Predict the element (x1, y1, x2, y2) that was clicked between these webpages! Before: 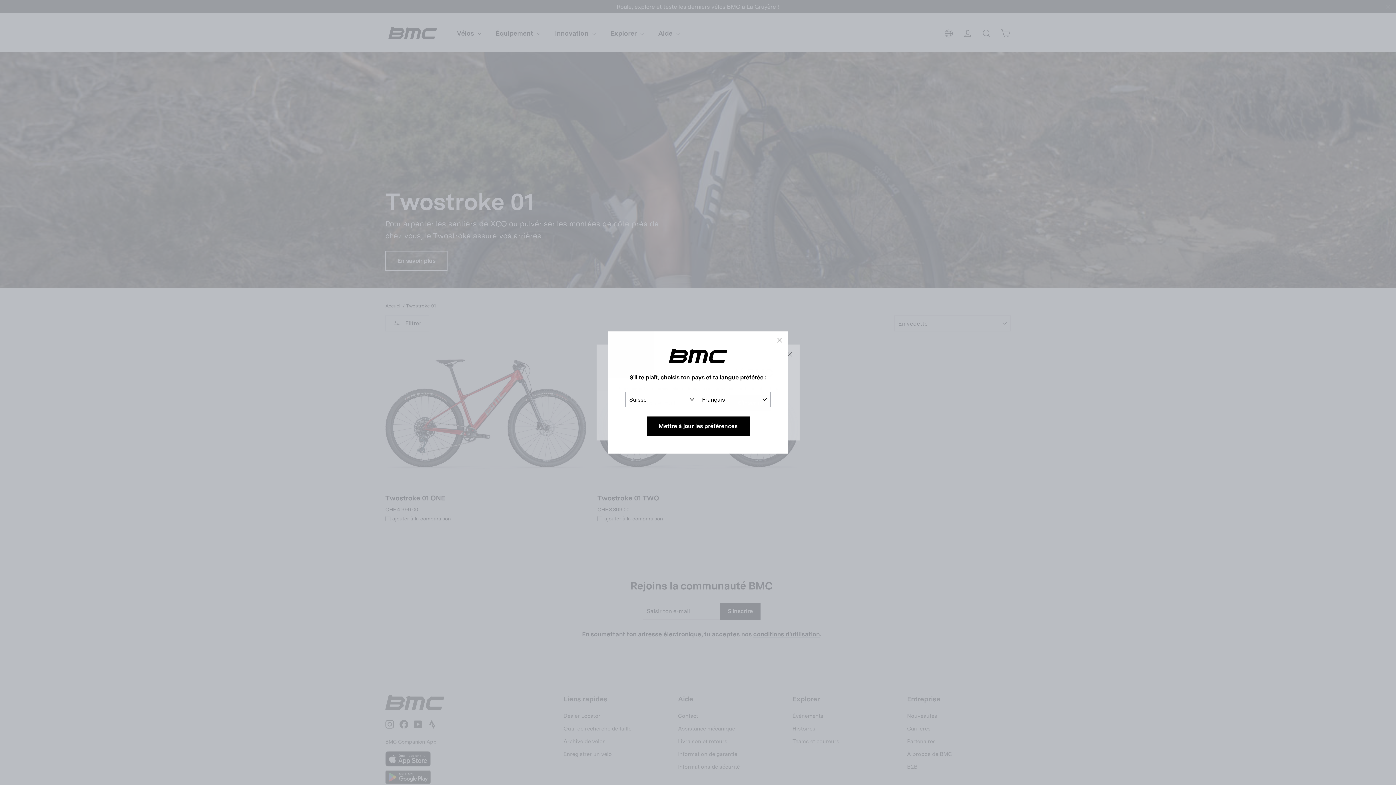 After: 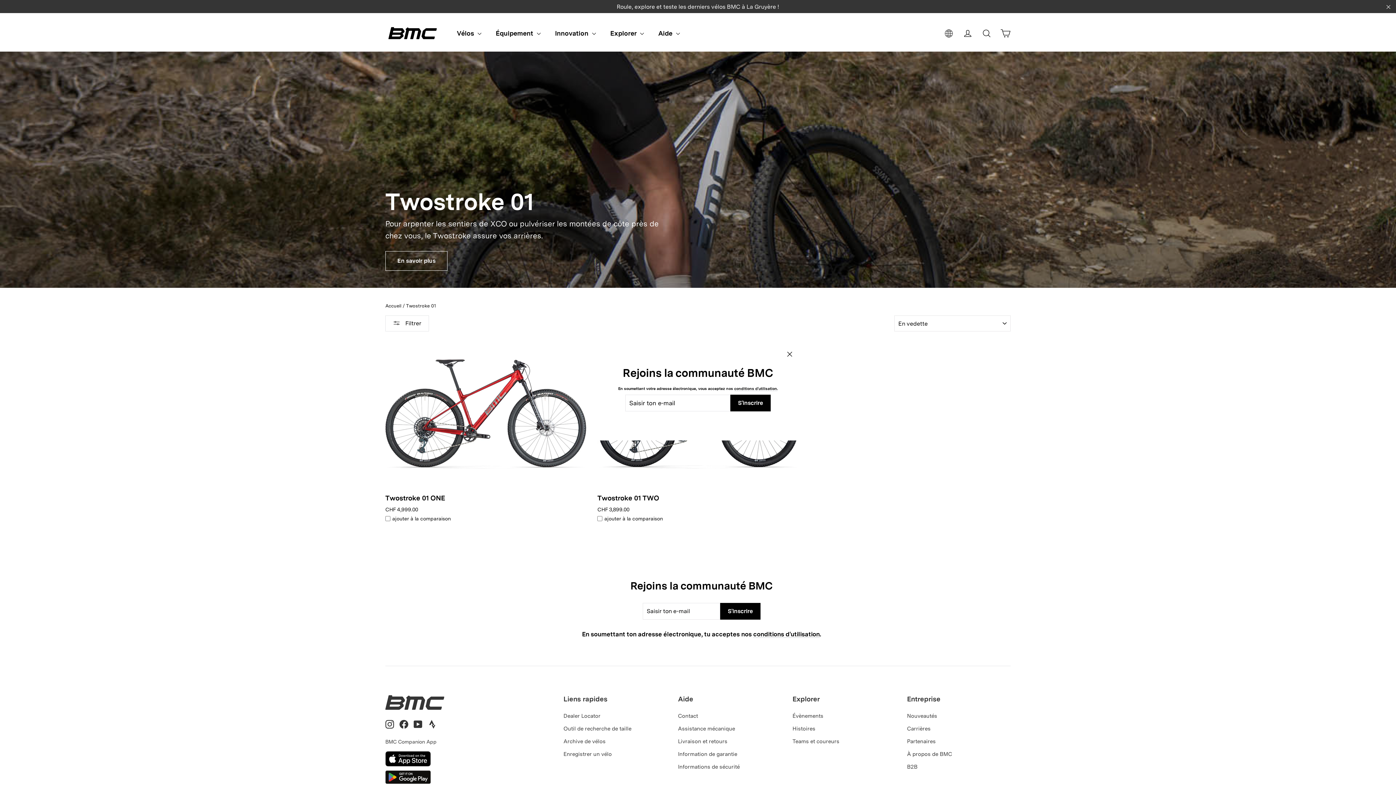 Action: bbox: (646, 416, 749, 436) label: Mettre à jour les préférences